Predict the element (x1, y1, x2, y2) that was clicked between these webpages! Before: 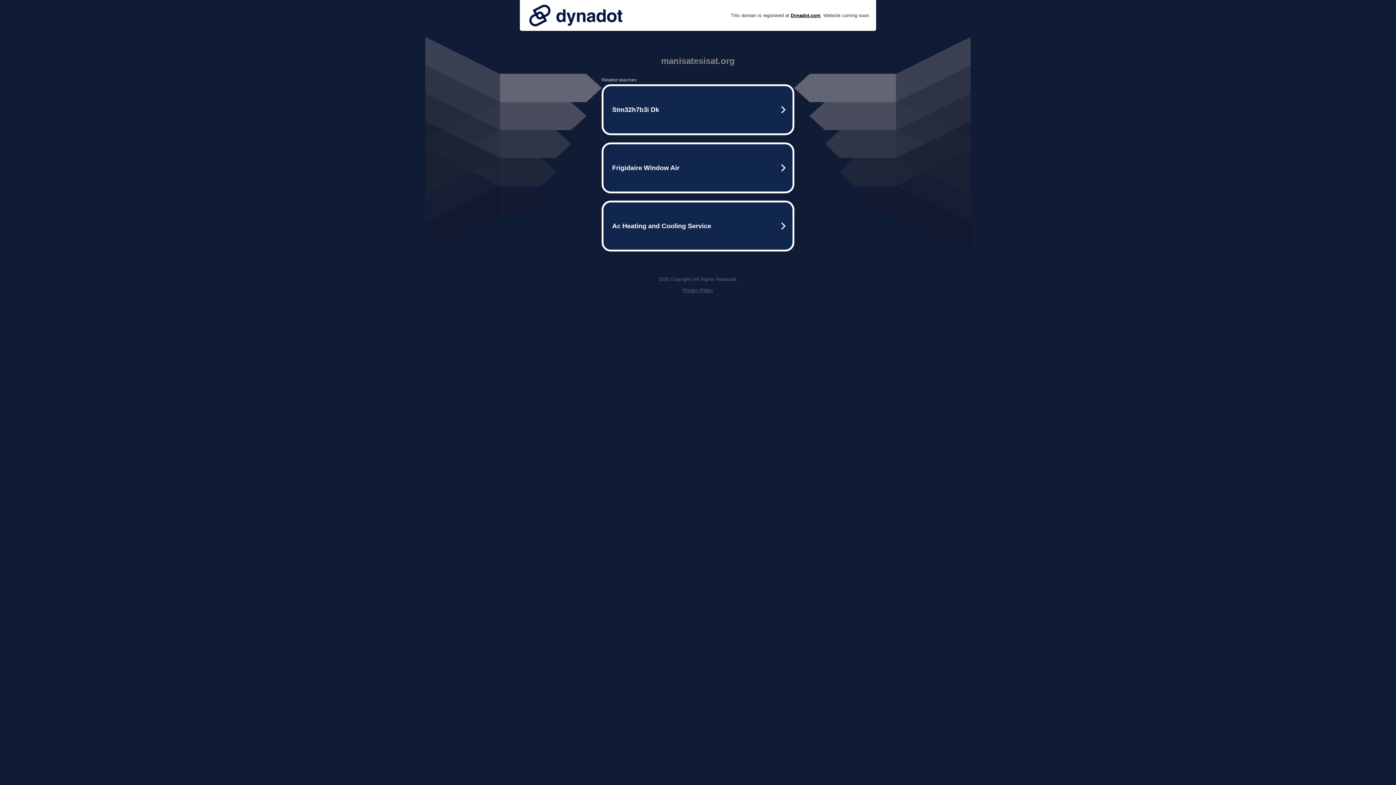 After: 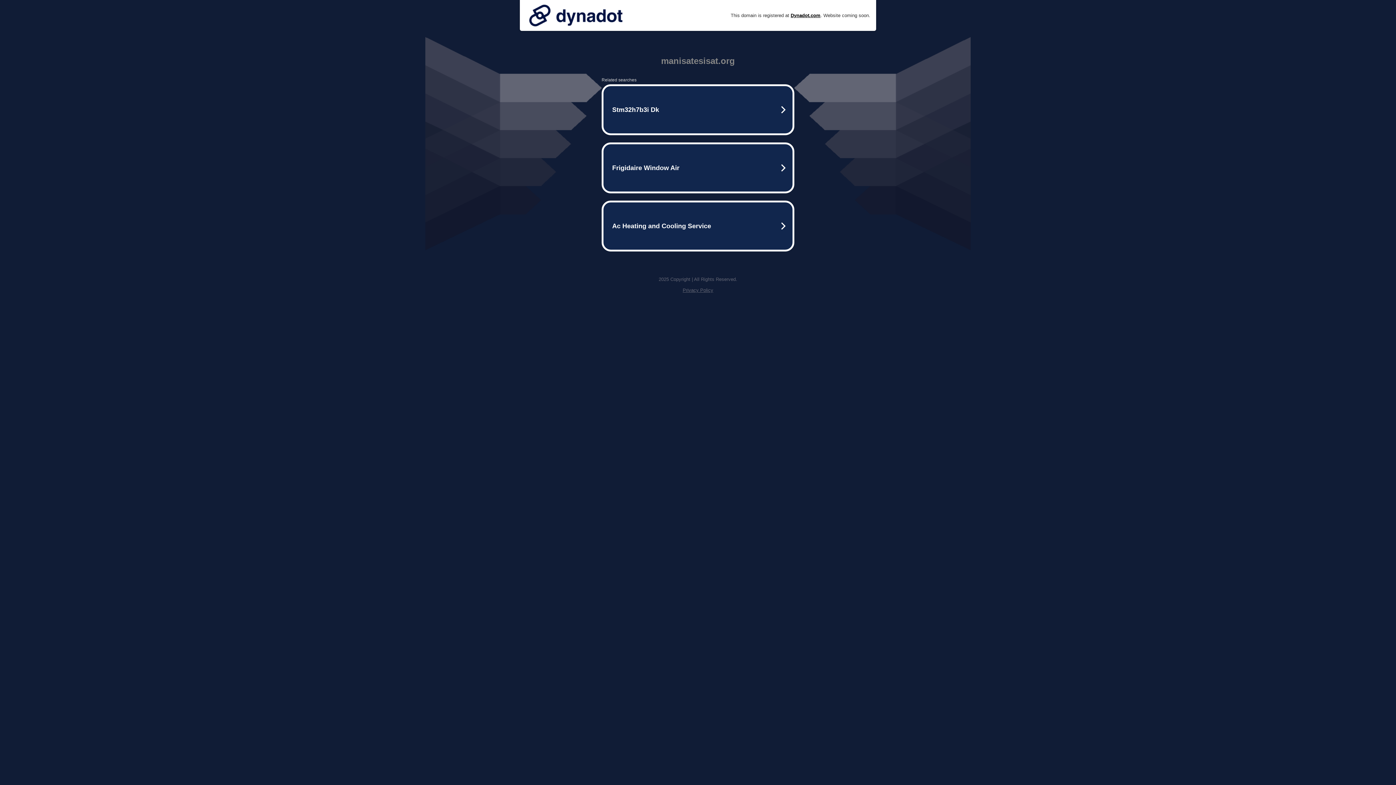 Action: bbox: (682, 287, 713, 293) label: Privacy Policy